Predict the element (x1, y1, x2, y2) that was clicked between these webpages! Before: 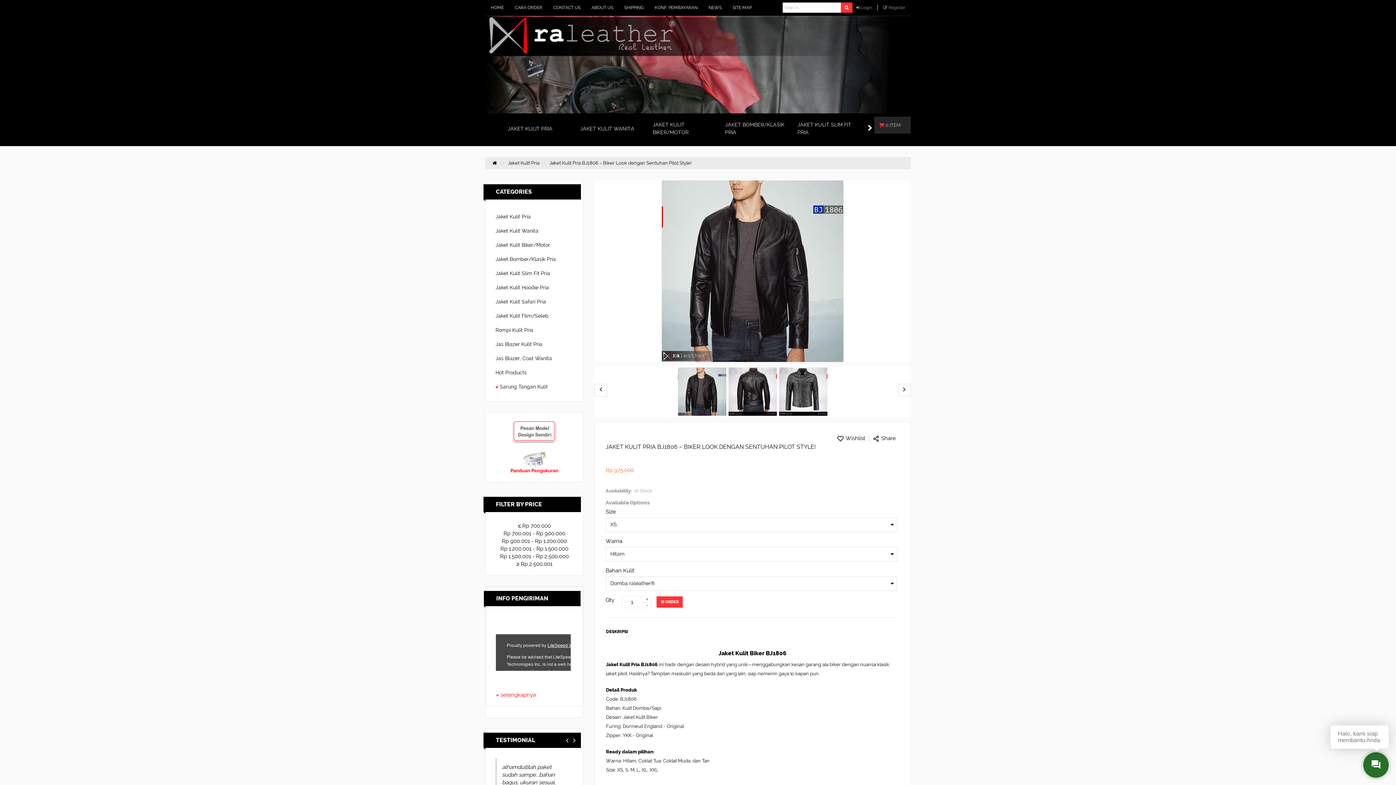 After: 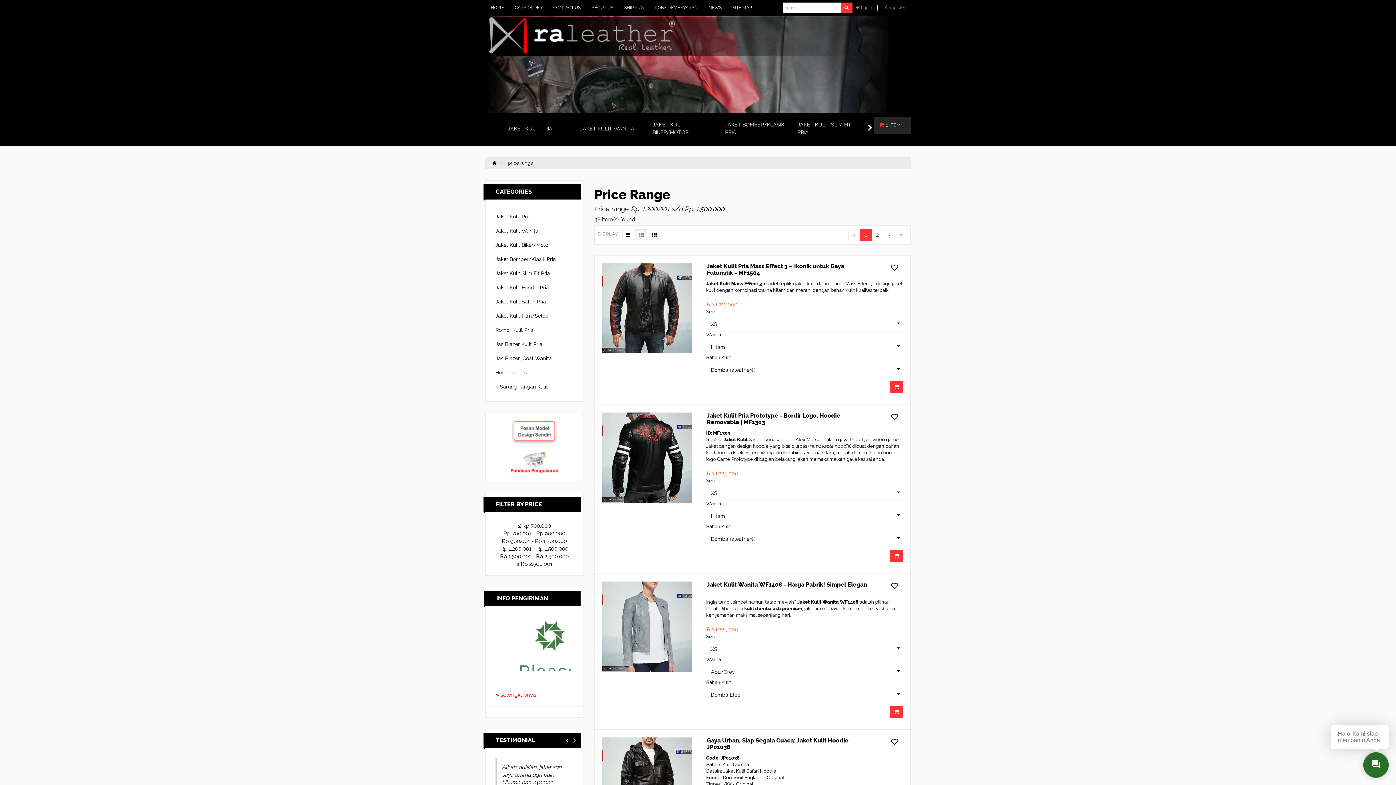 Action: bbox: (500, 545, 568, 552) label: Rp 1.200.001 - Rp 1.500.000